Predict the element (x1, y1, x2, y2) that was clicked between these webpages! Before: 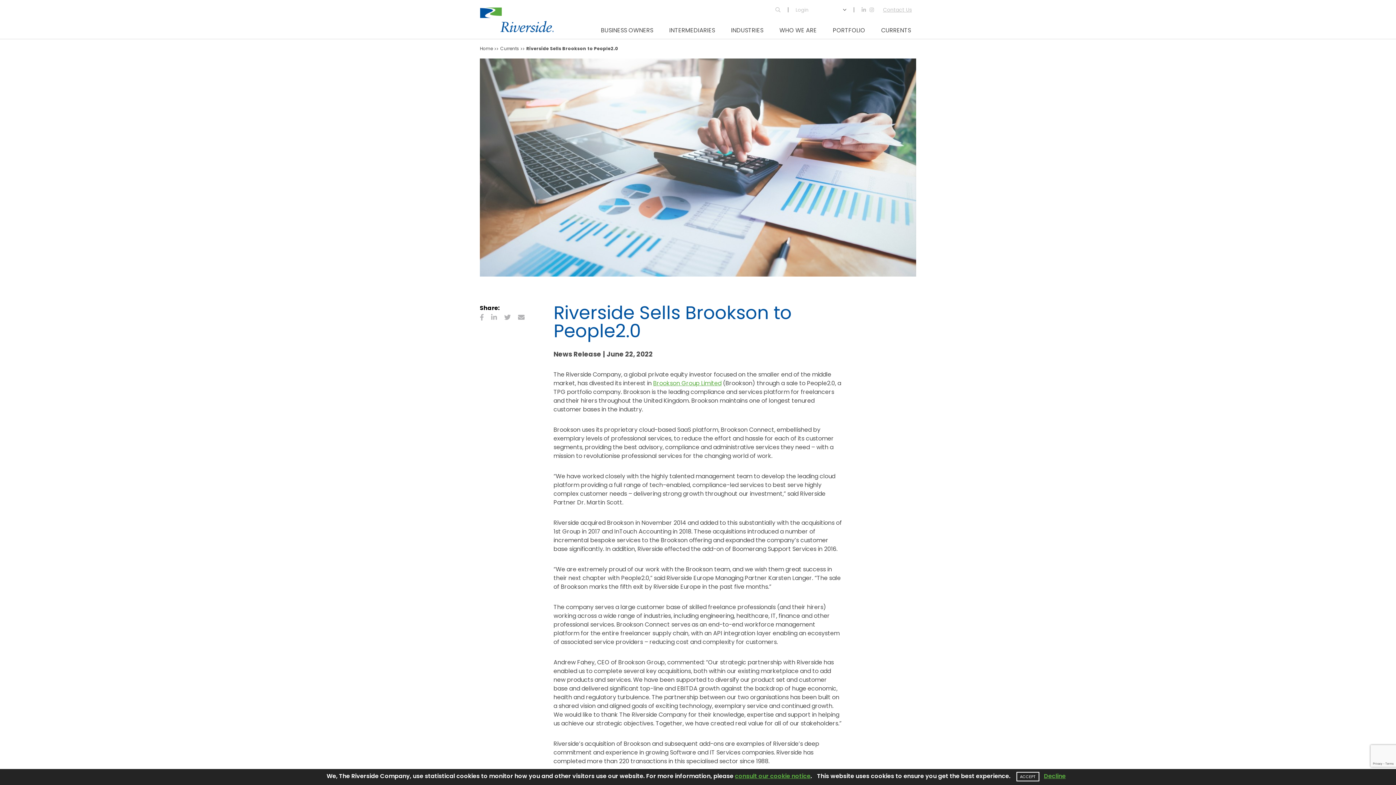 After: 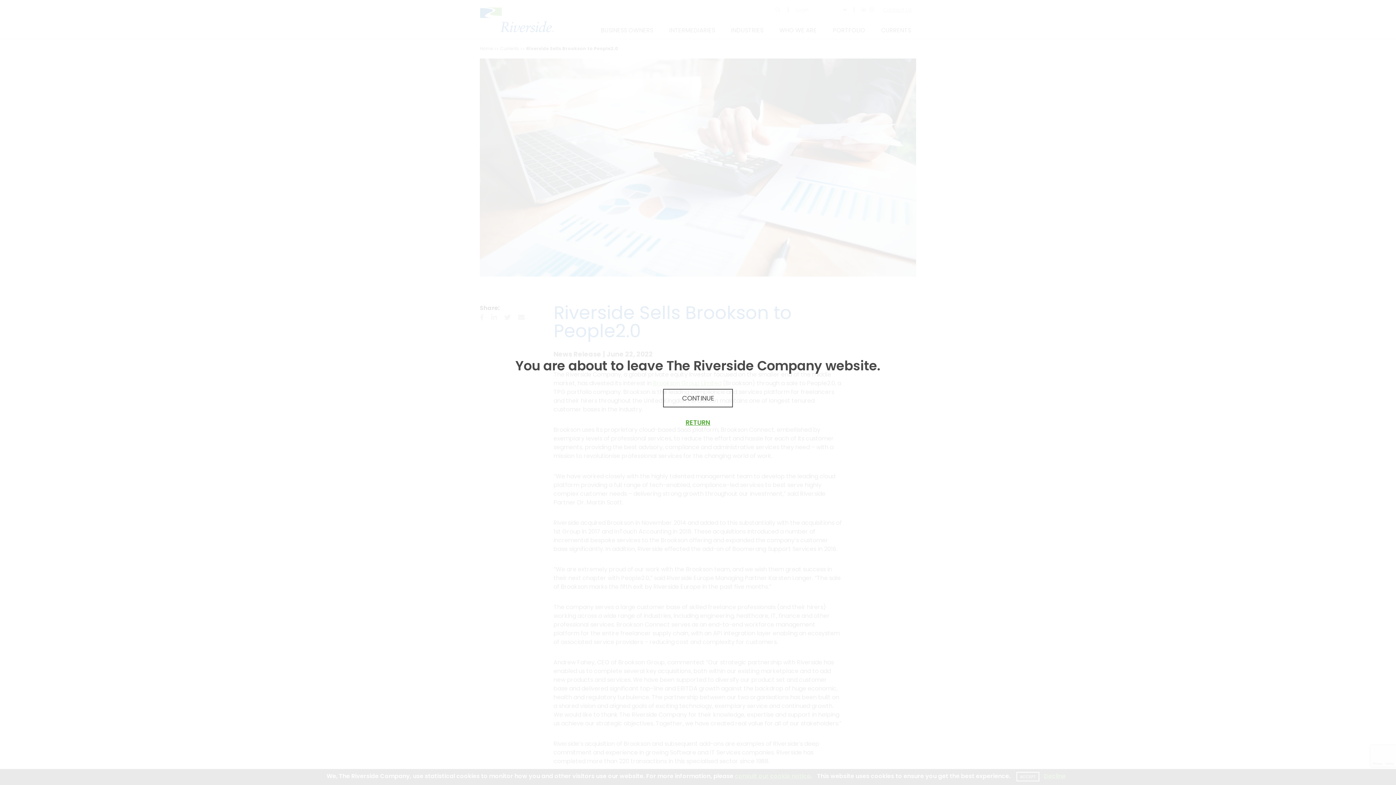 Action: bbox: (480, 312, 491, 322)